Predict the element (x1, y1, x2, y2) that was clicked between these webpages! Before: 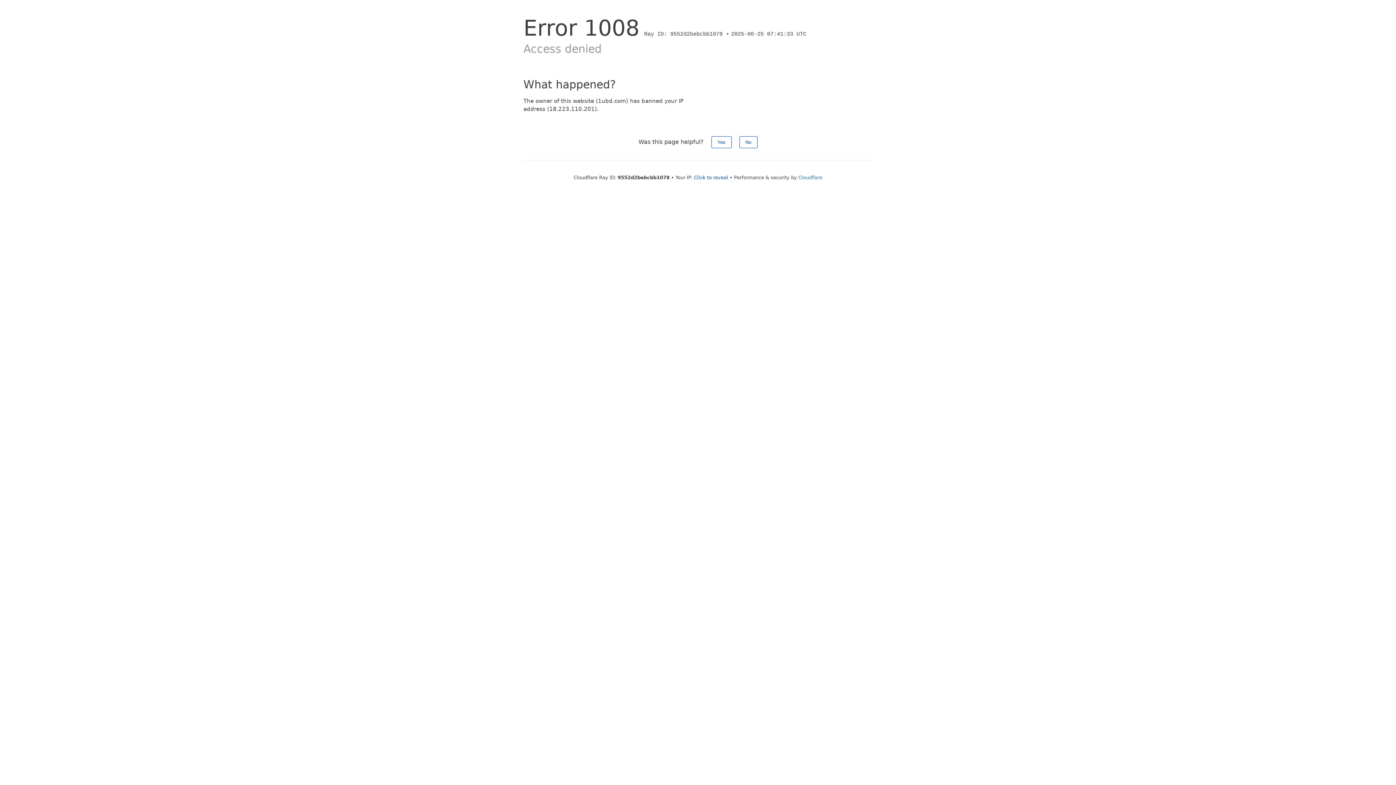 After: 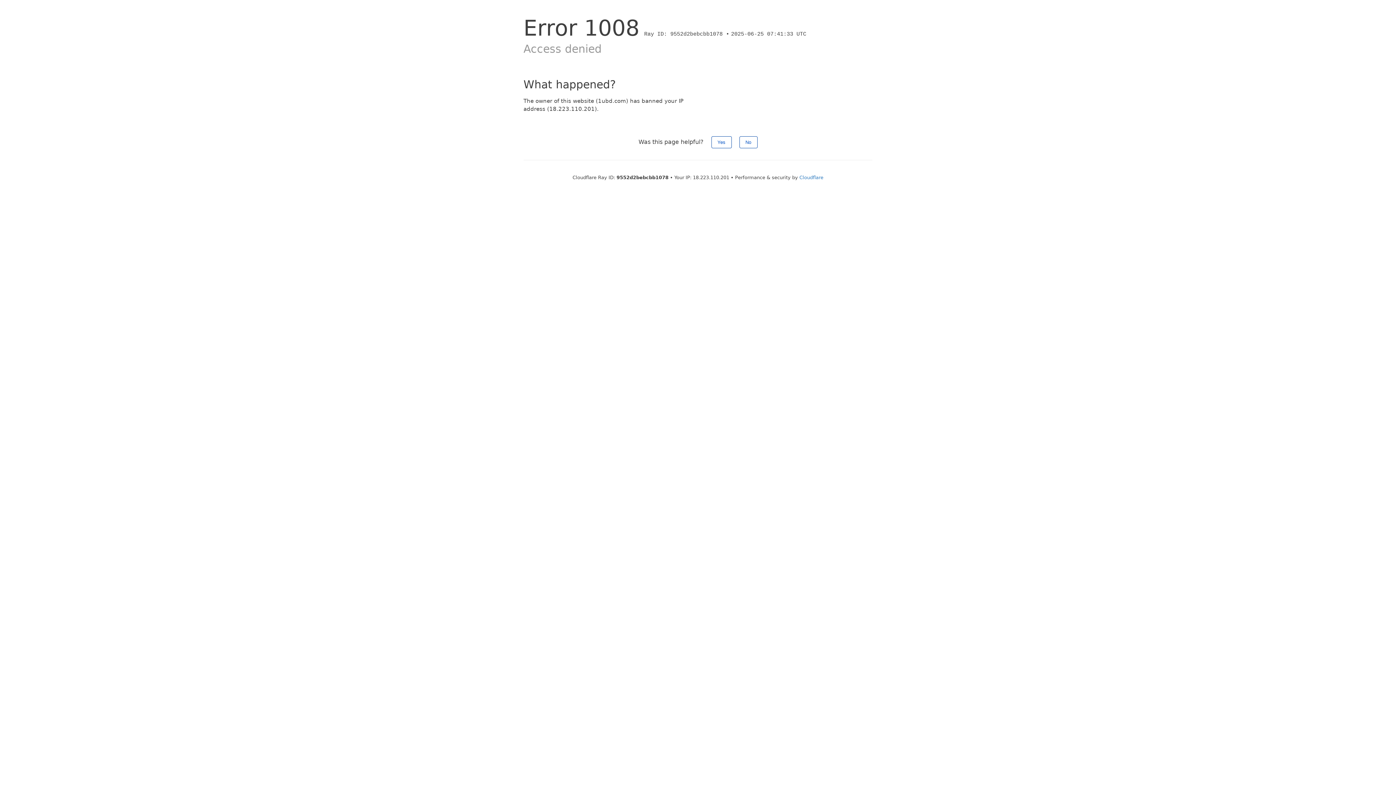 Action: bbox: (694, 174, 728, 180) label: Click to reveal